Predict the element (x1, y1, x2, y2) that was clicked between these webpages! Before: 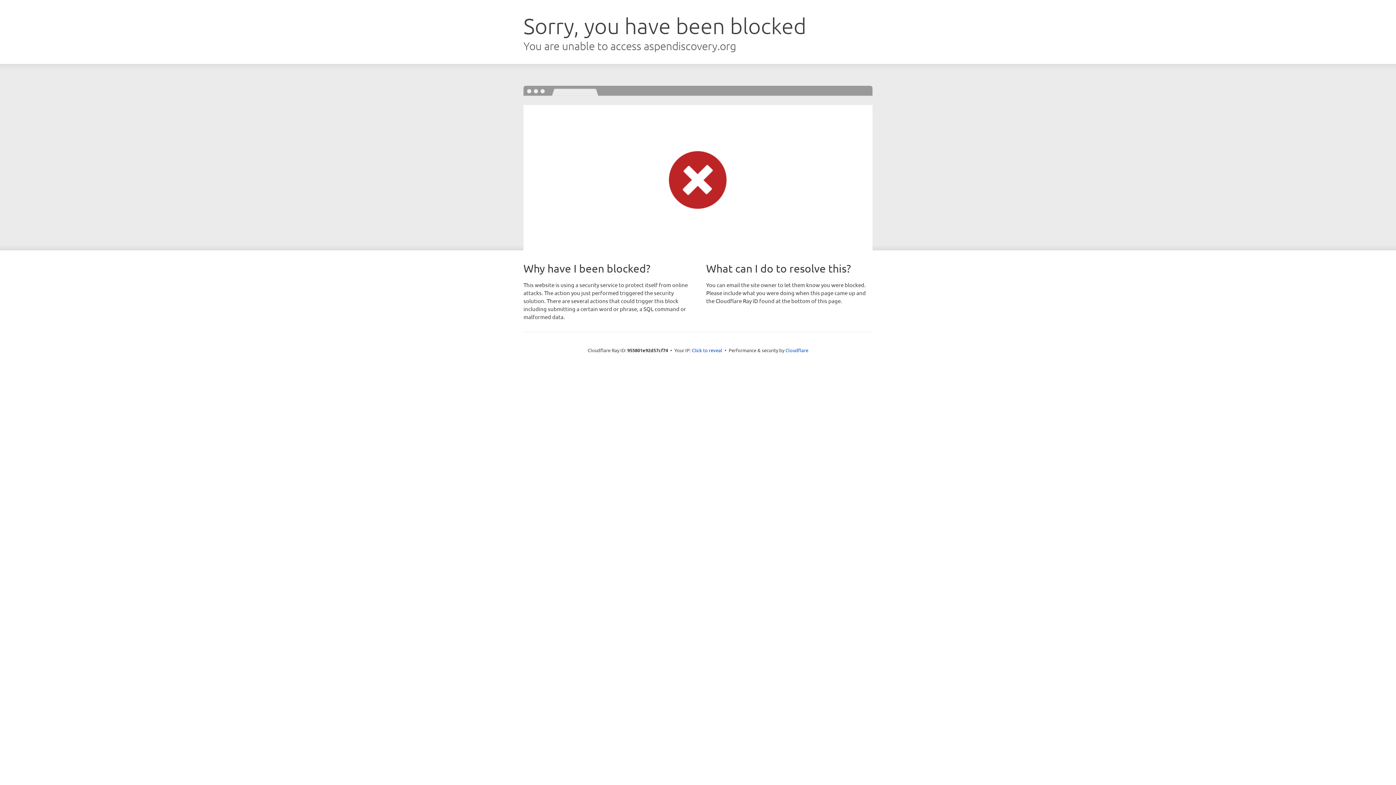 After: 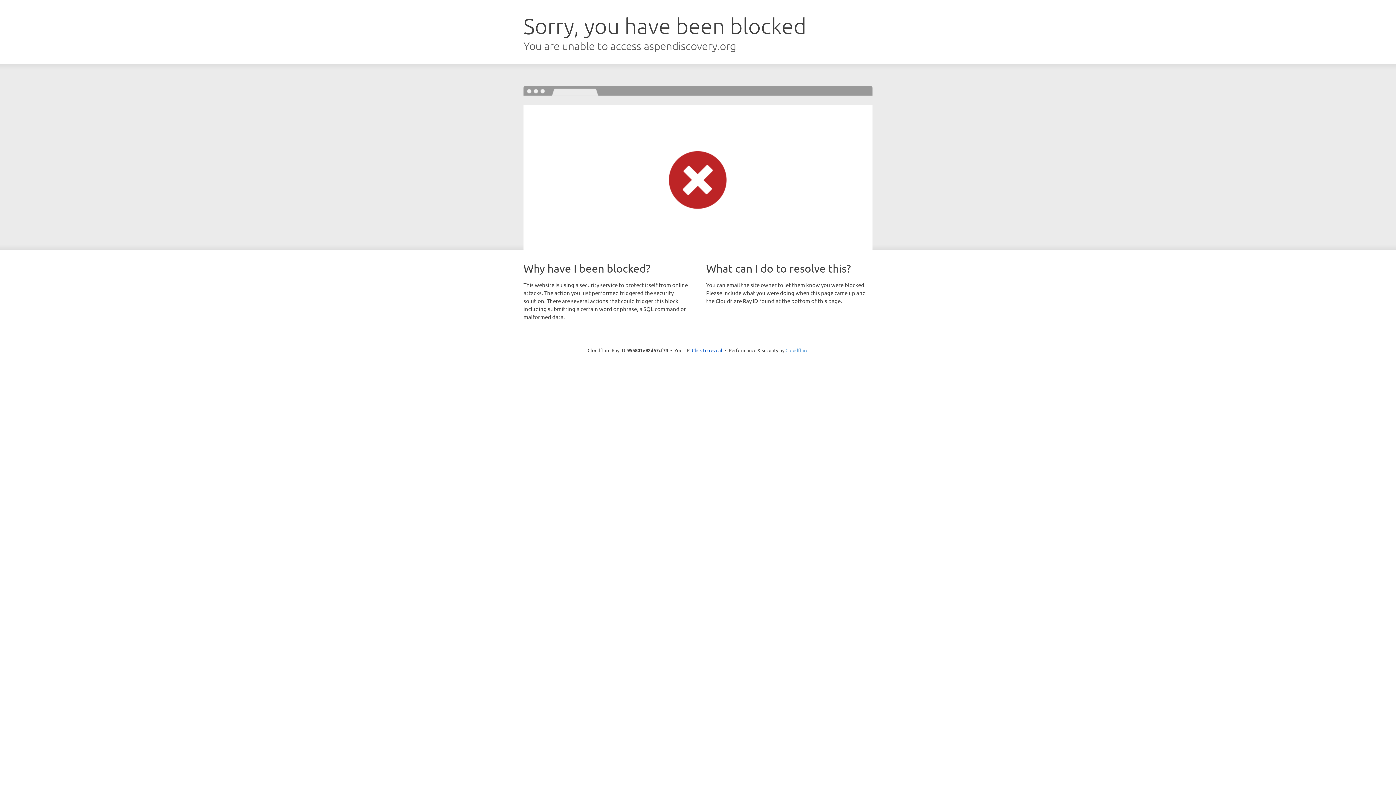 Action: bbox: (785, 347, 808, 353) label: Cloudflare